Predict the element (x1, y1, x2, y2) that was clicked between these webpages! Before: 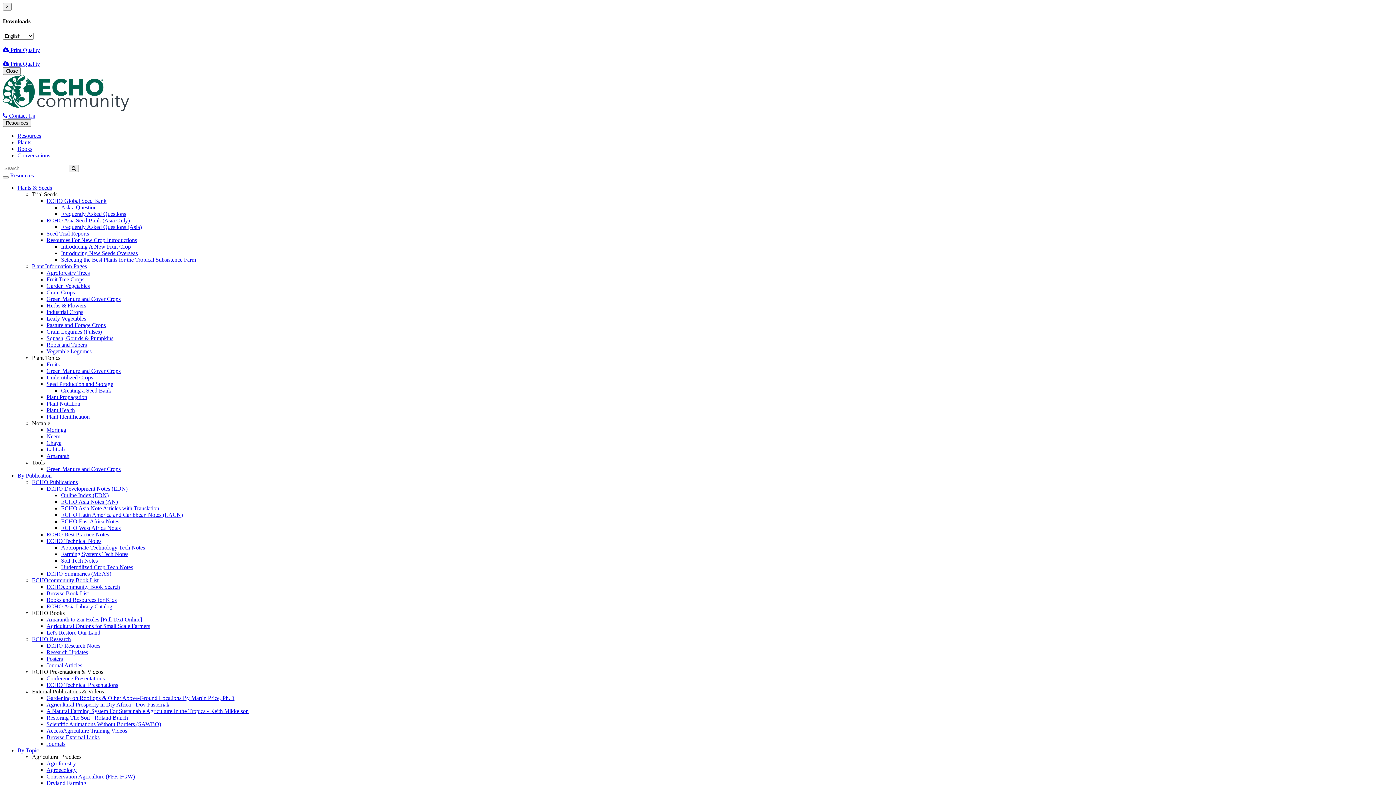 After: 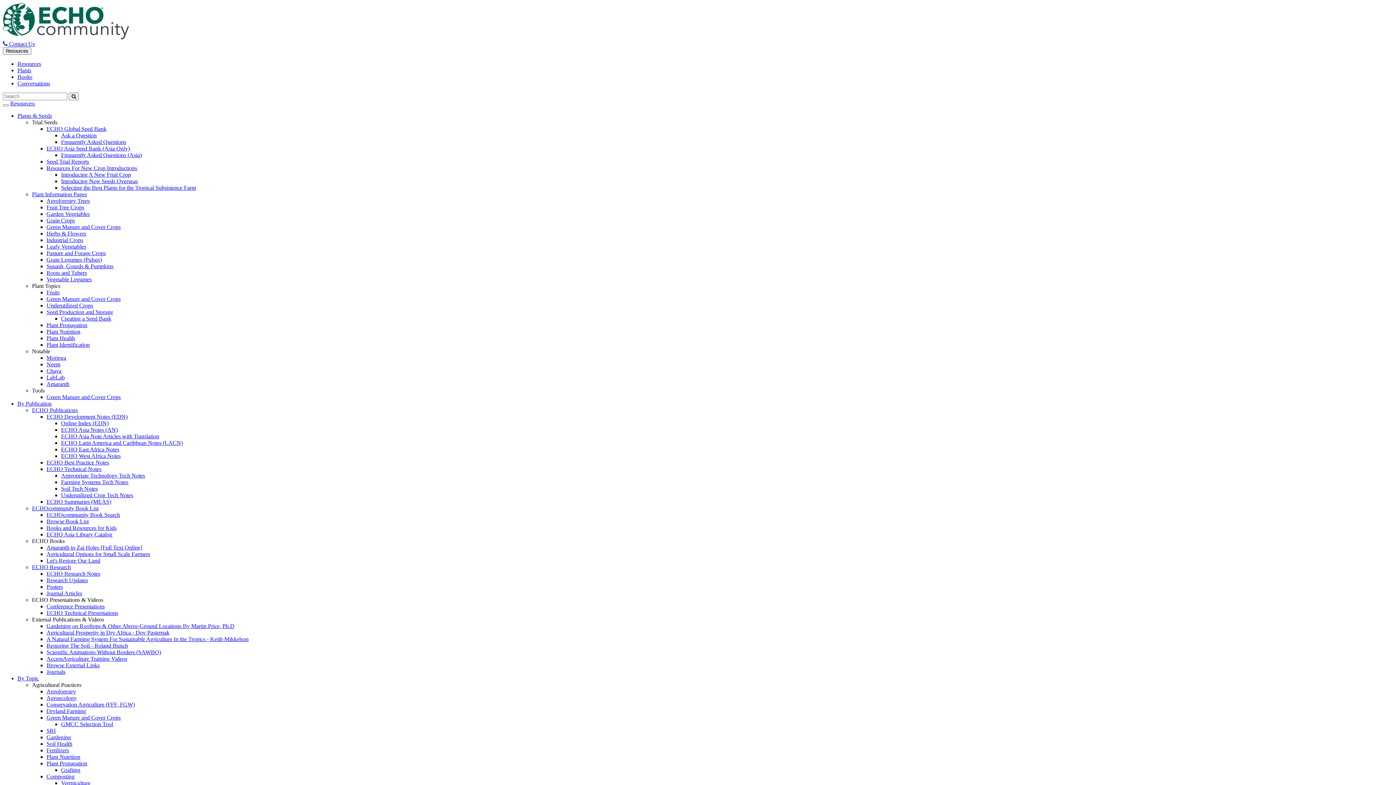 Action: bbox: (46, 727, 127, 734) label: AccessAgriculture Training Videos